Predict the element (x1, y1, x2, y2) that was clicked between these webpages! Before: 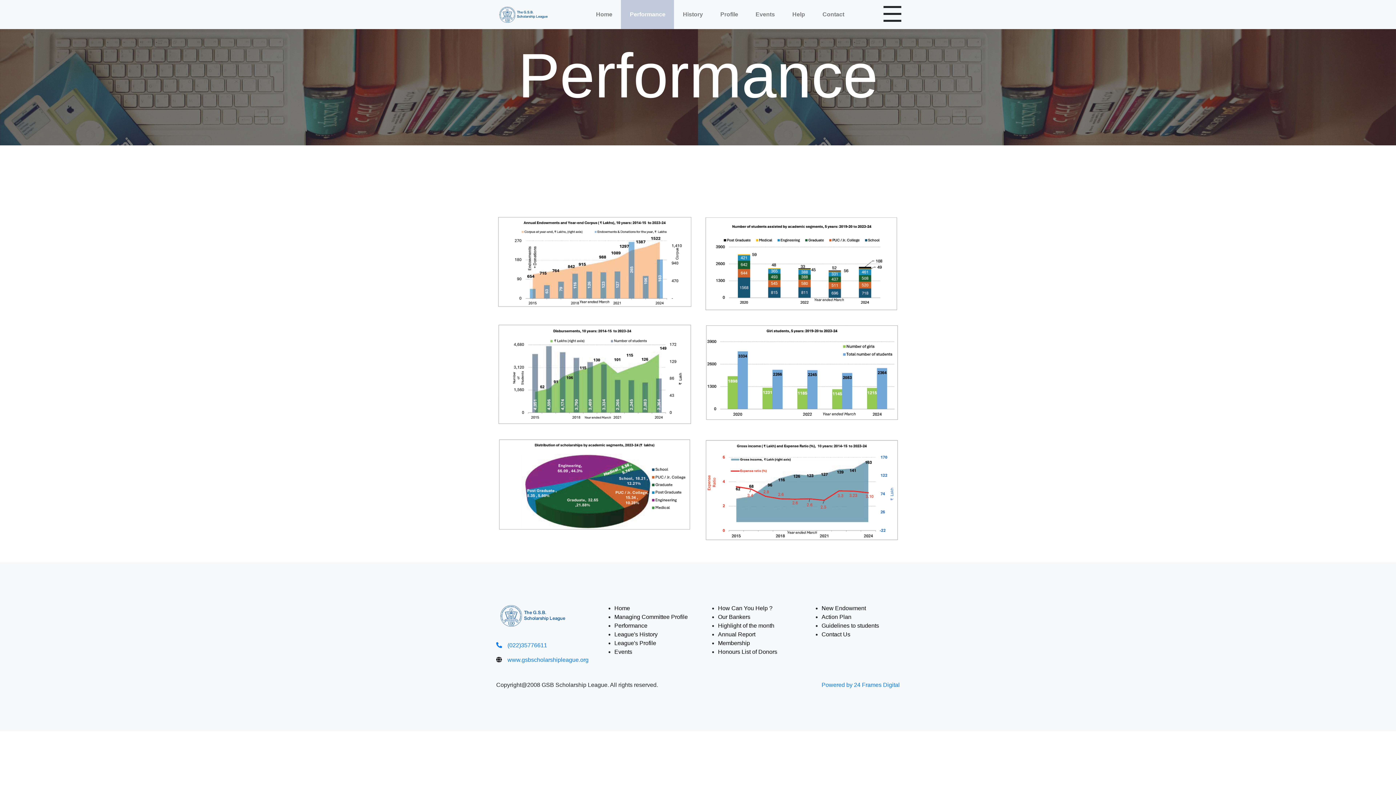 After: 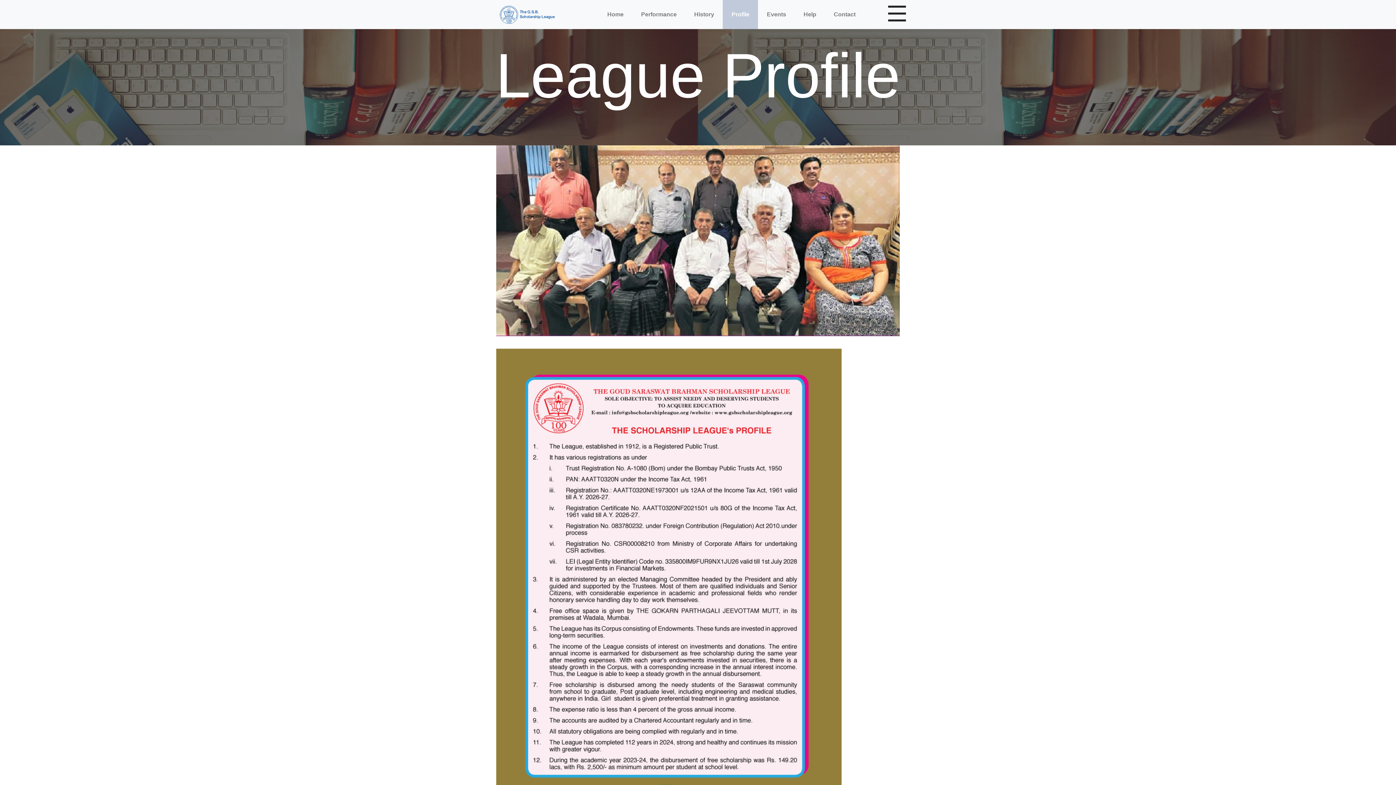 Action: label: League's Profile bbox: (614, 640, 656, 646)